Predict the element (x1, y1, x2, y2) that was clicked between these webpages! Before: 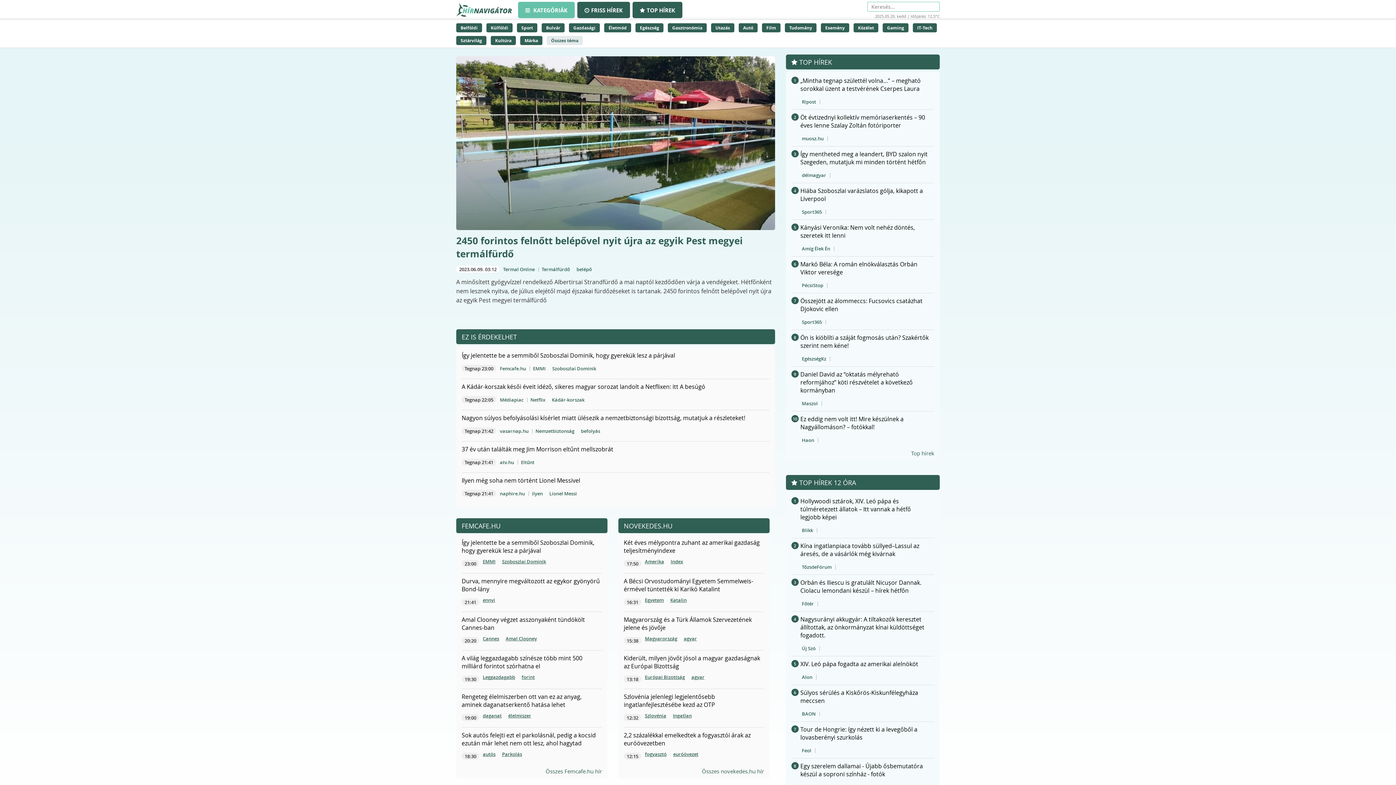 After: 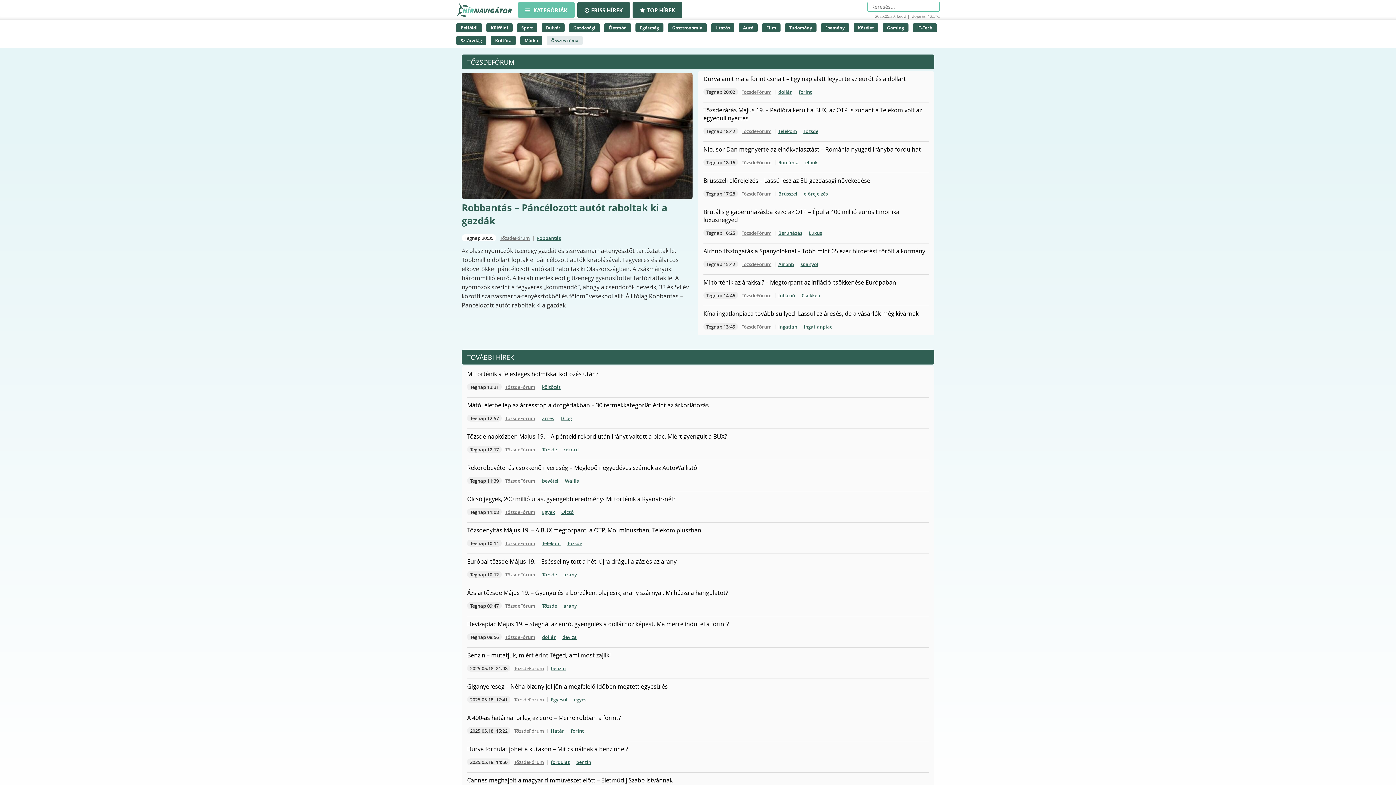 Action: label: TőzsdeFórum bbox: (802, 564, 831, 570)